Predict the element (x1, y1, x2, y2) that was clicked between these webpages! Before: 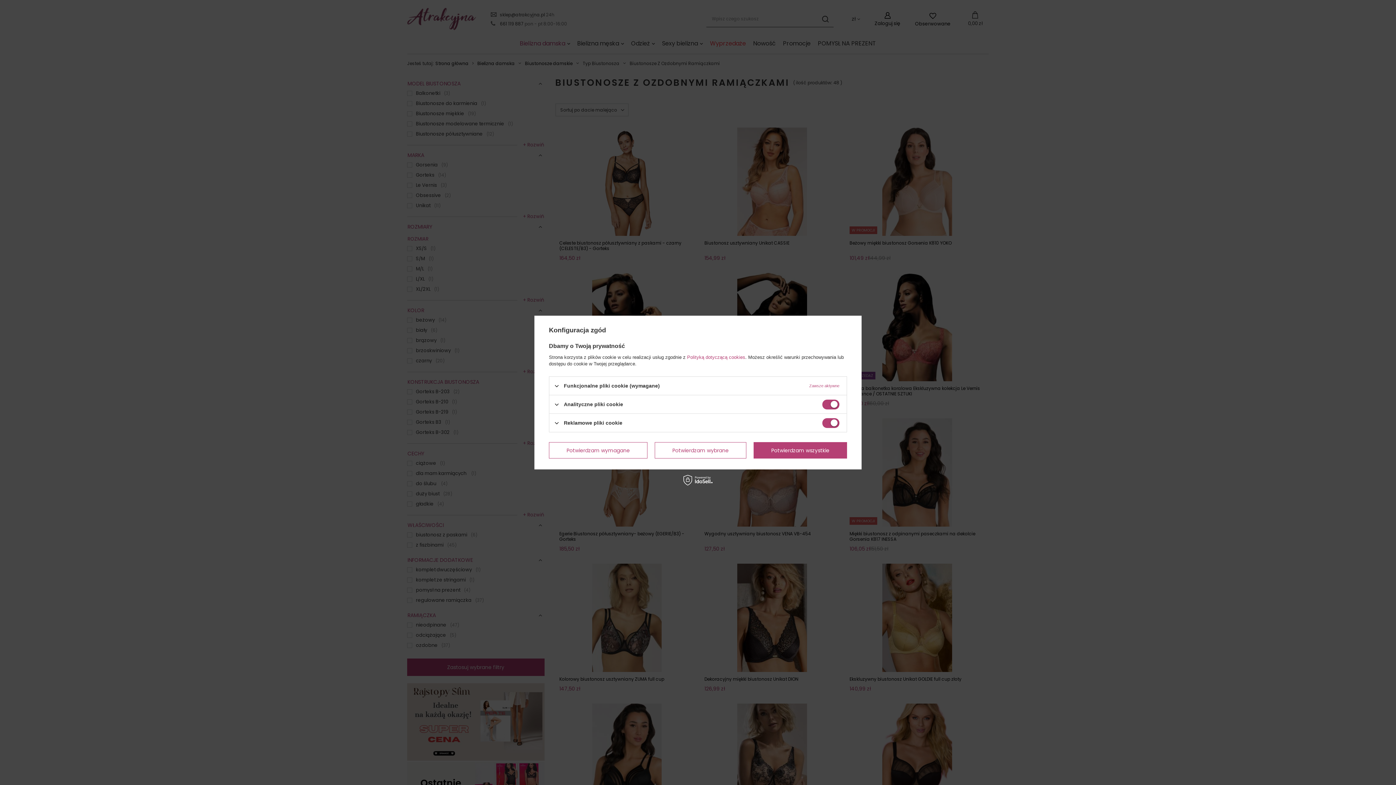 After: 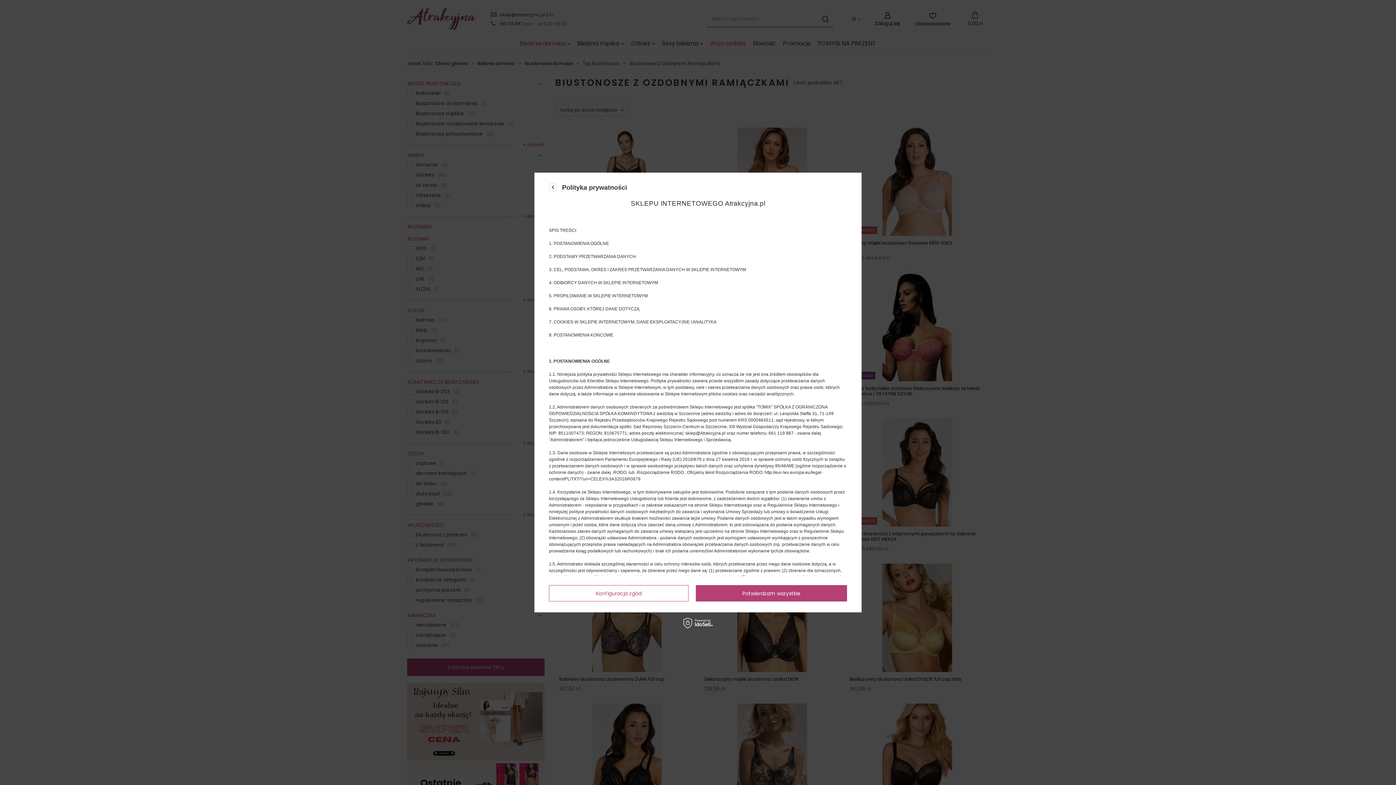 Action: label: Polityką dotyczącą cookies bbox: (687, 354, 745, 360)